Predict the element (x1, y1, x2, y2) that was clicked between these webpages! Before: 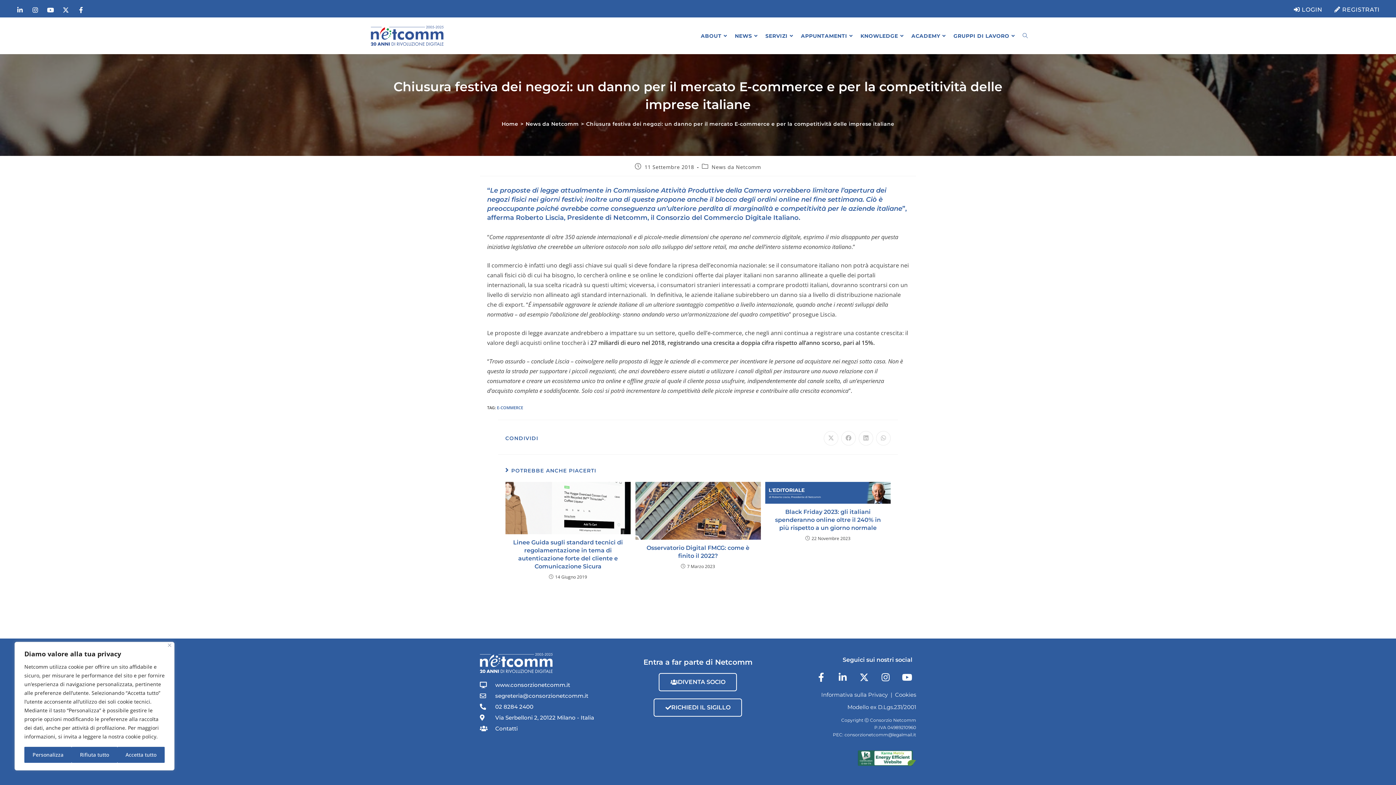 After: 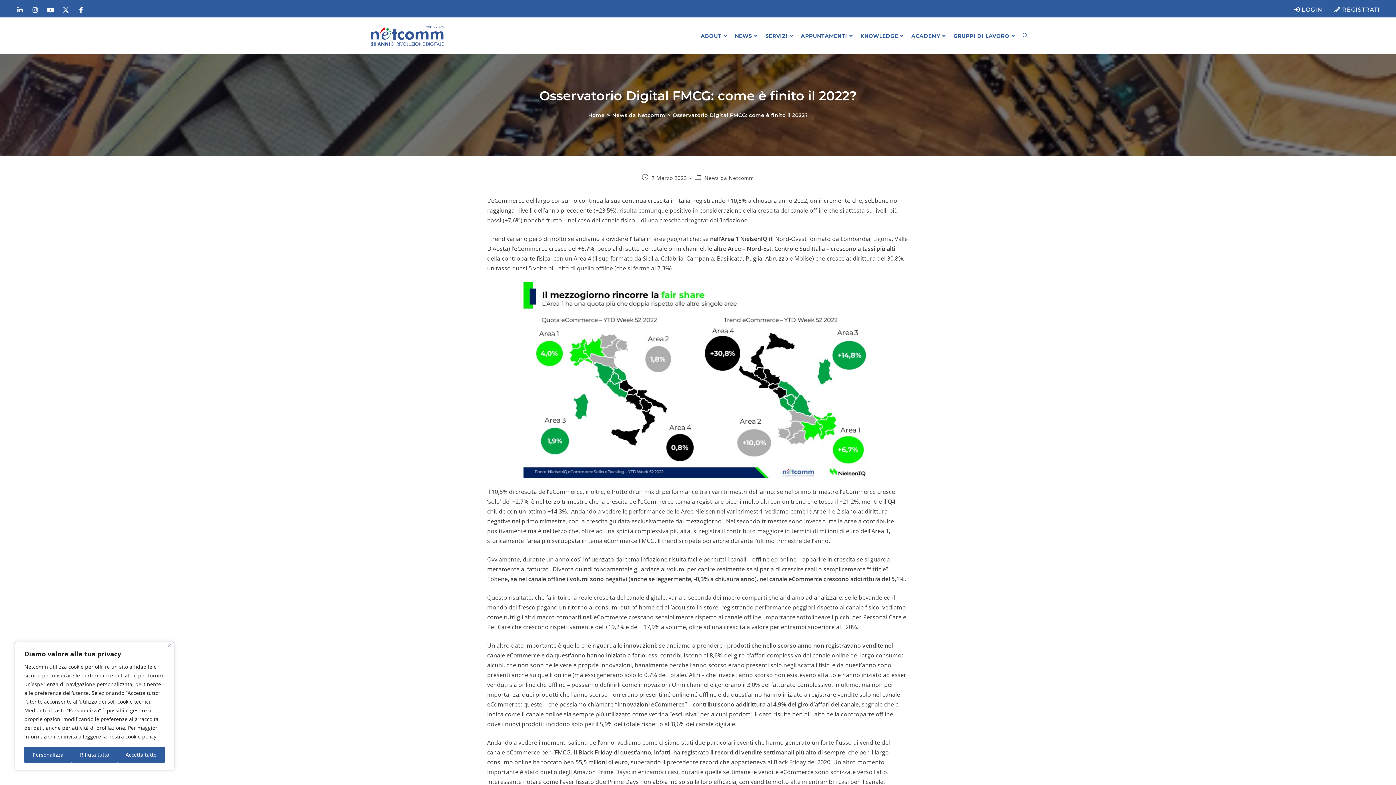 Action: label: Osservatorio Digital FMCG: come è finito il 2022? bbox: (639, 544, 756, 560)